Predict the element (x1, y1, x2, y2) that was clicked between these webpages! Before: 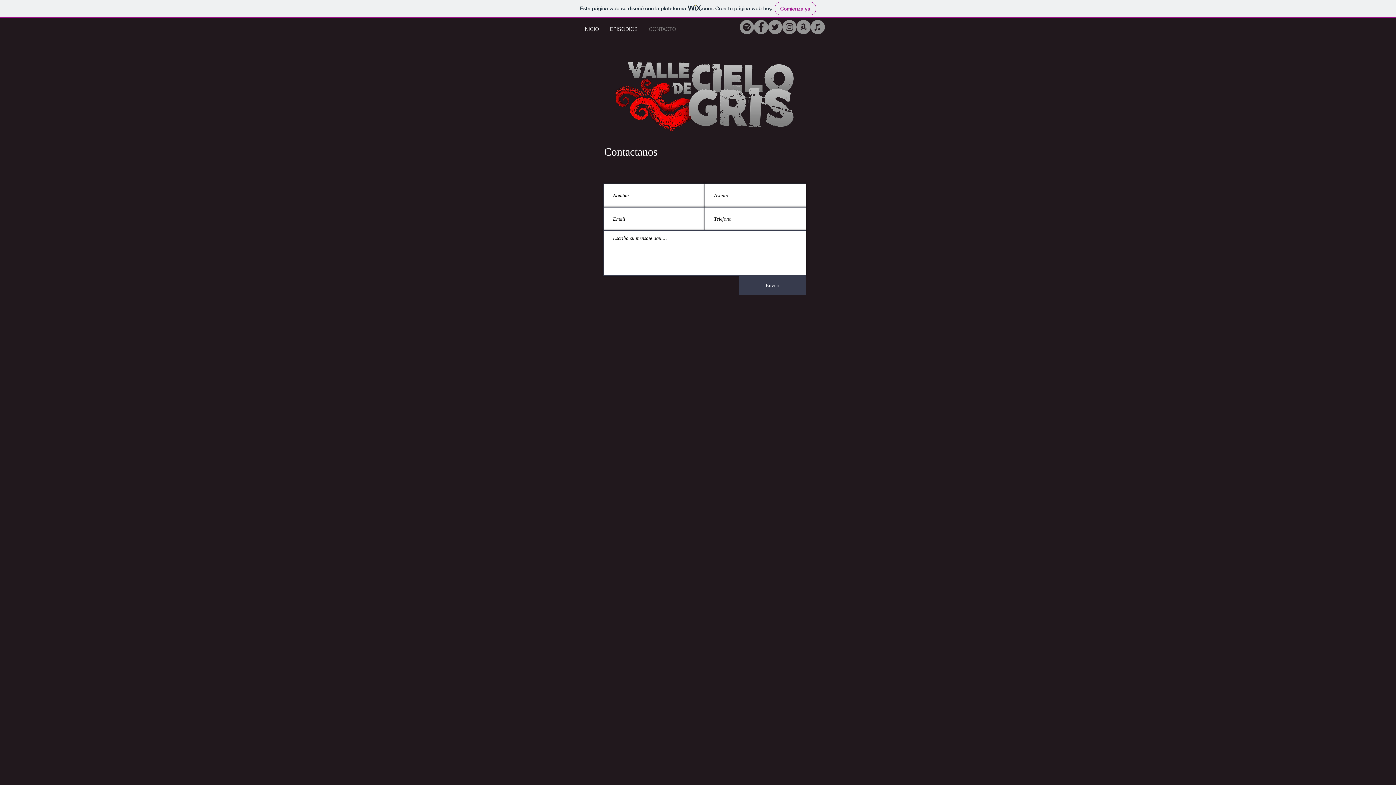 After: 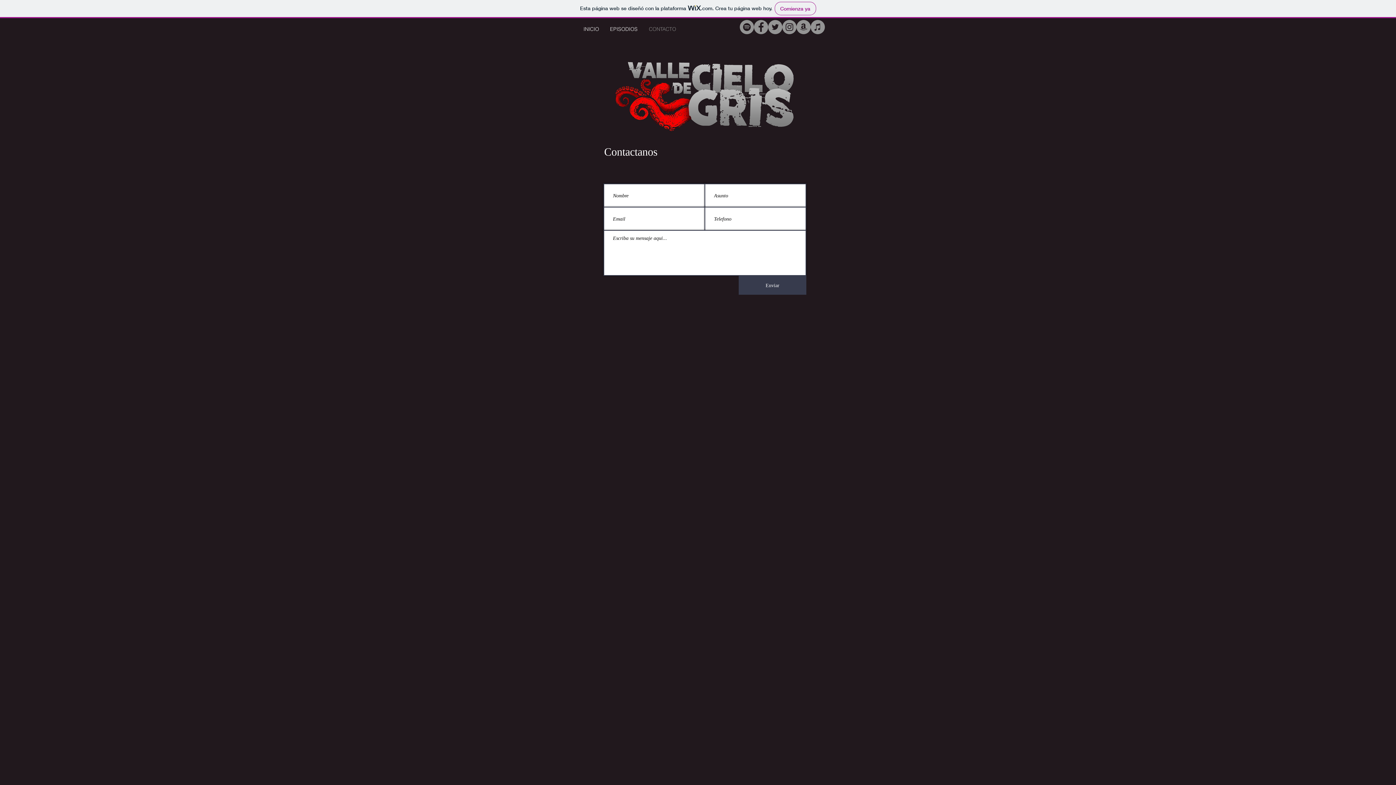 Action: label: Instagram bbox: (782, 20, 796, 34)